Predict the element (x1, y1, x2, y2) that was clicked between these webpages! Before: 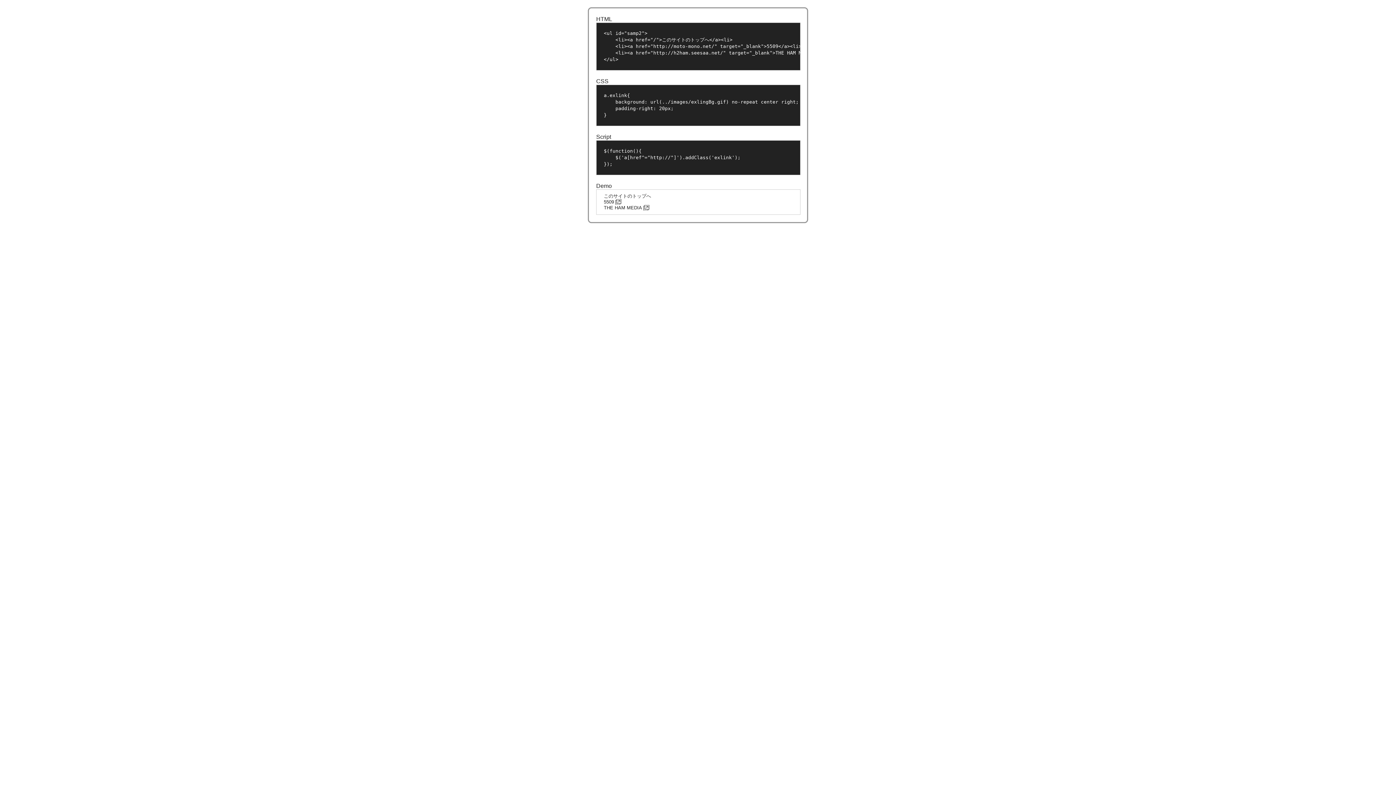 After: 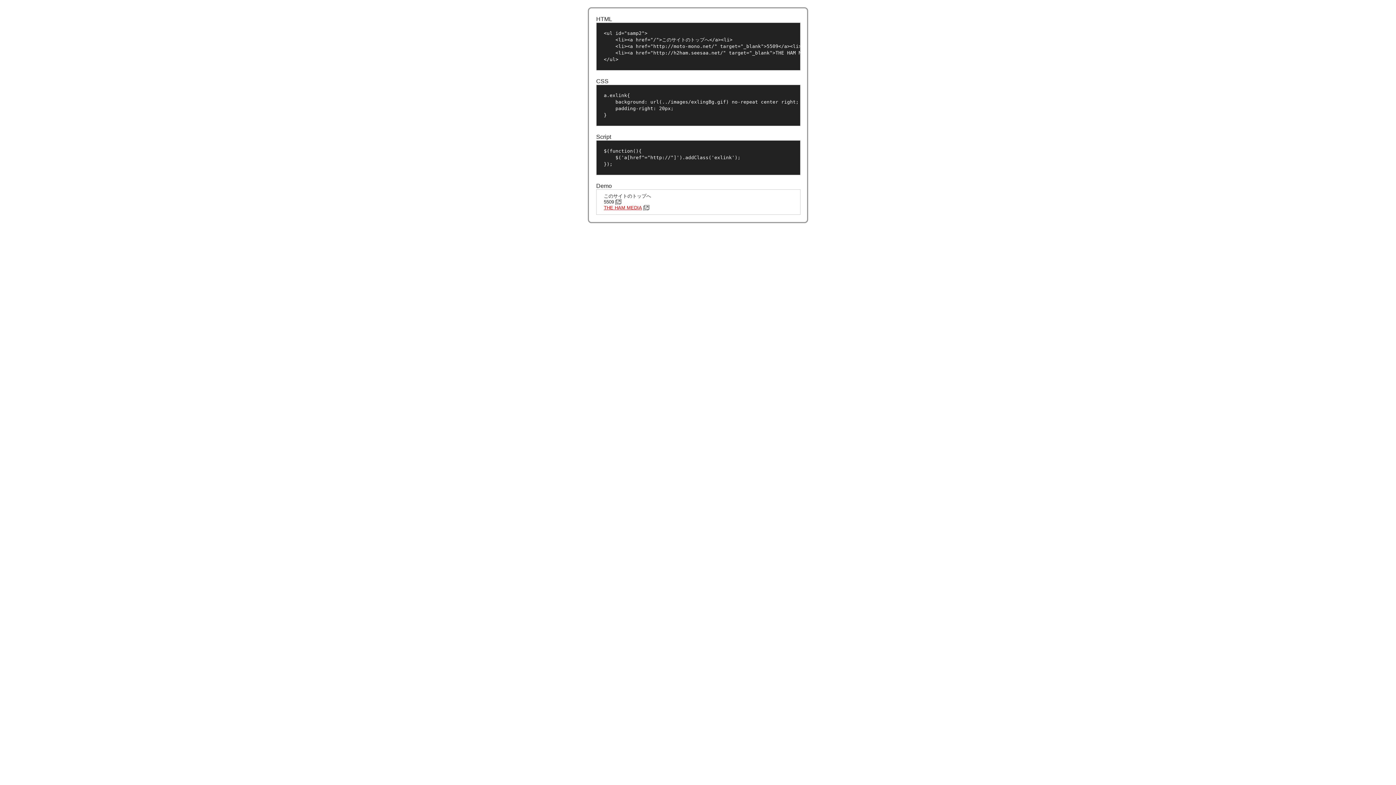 Action: label: THE HAM MEDIA bbox: (604, 205, 649, 210)